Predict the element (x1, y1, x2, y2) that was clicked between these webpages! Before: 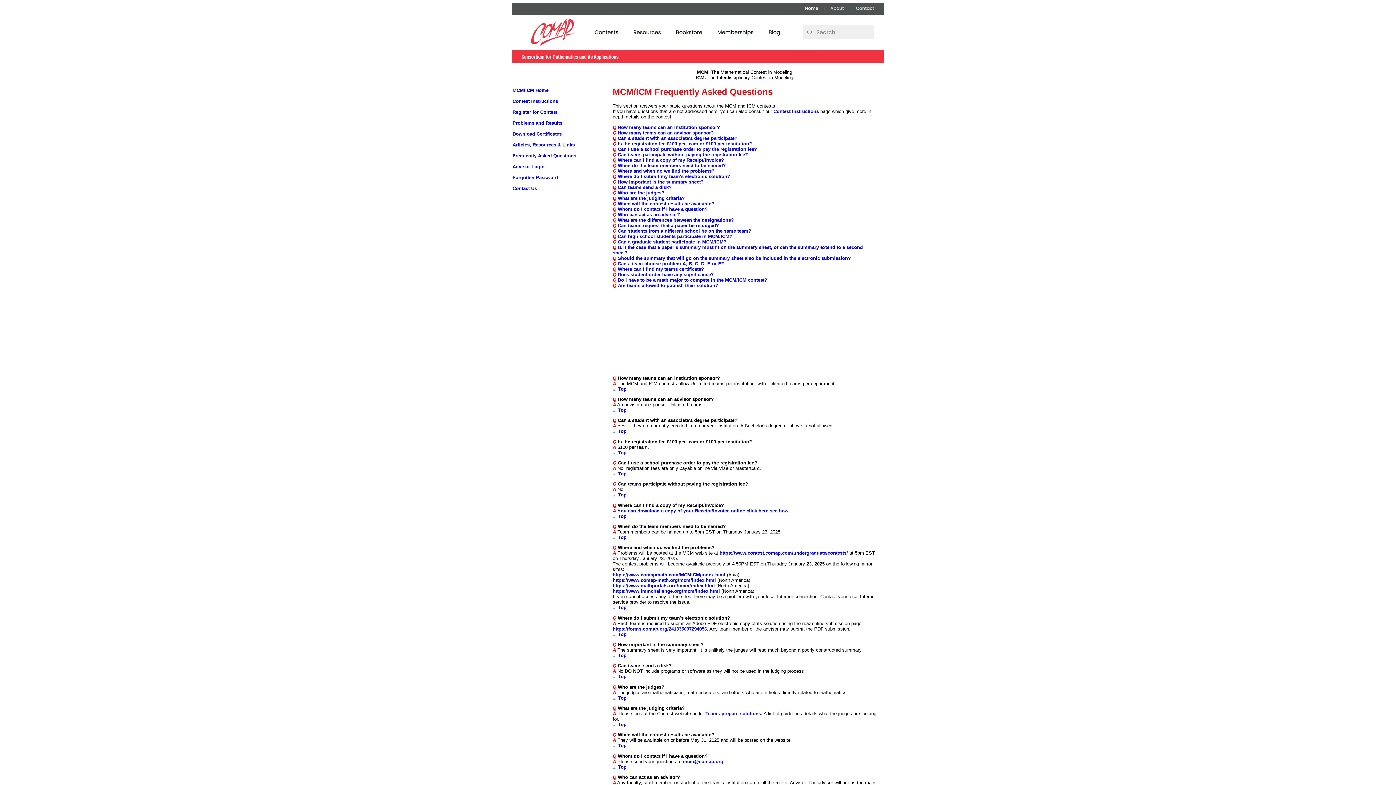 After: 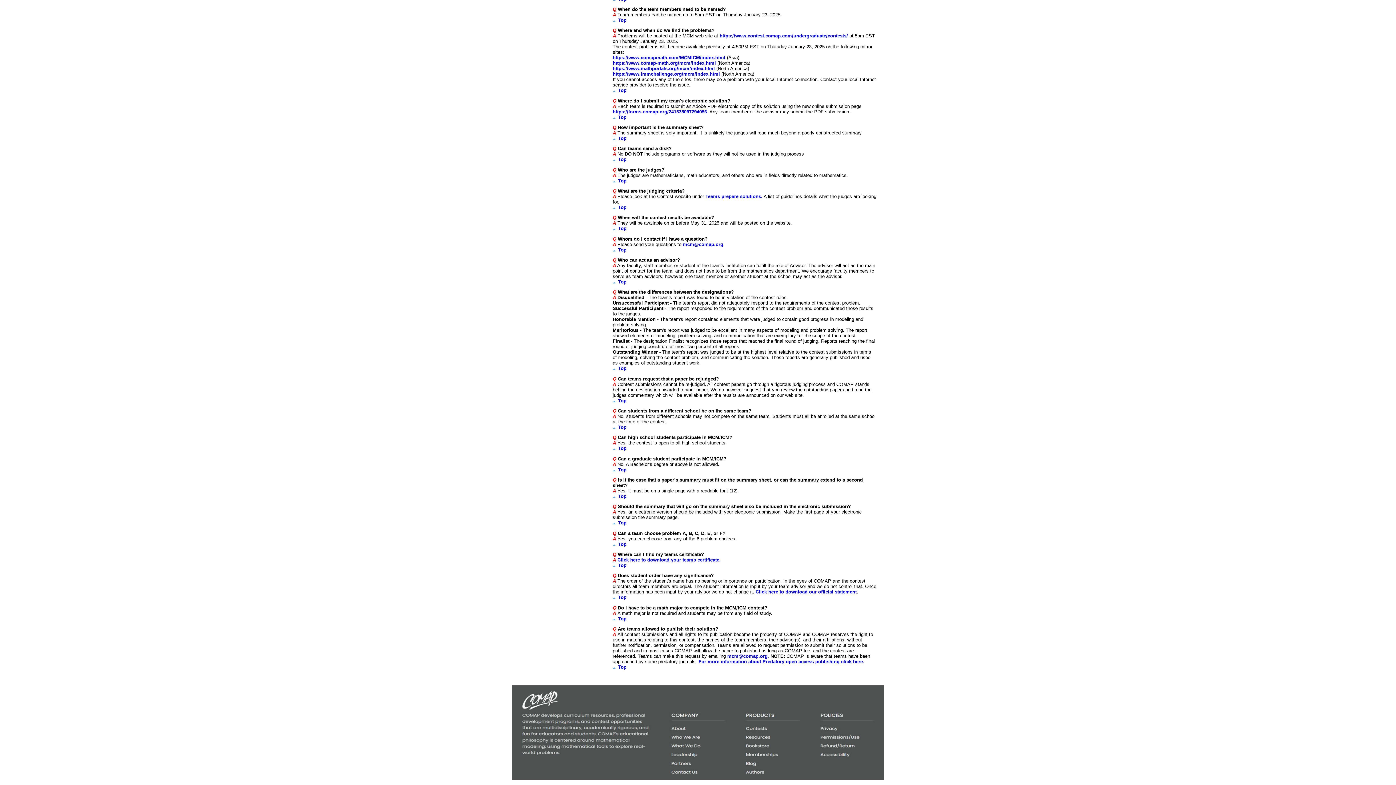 Action: label: Do I have to be a math major to compete in the MCM/ICM contest? bbox: (618, 277, 767, 282)